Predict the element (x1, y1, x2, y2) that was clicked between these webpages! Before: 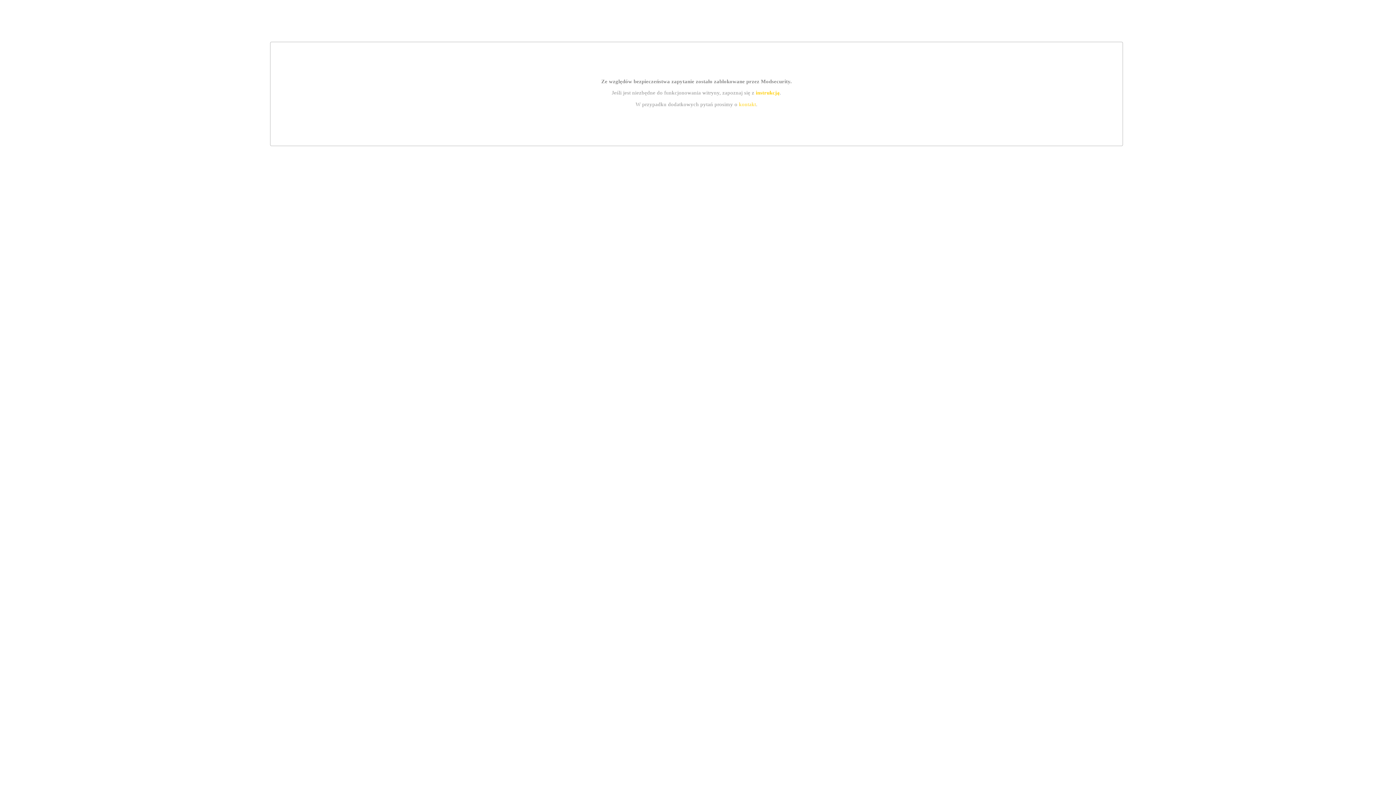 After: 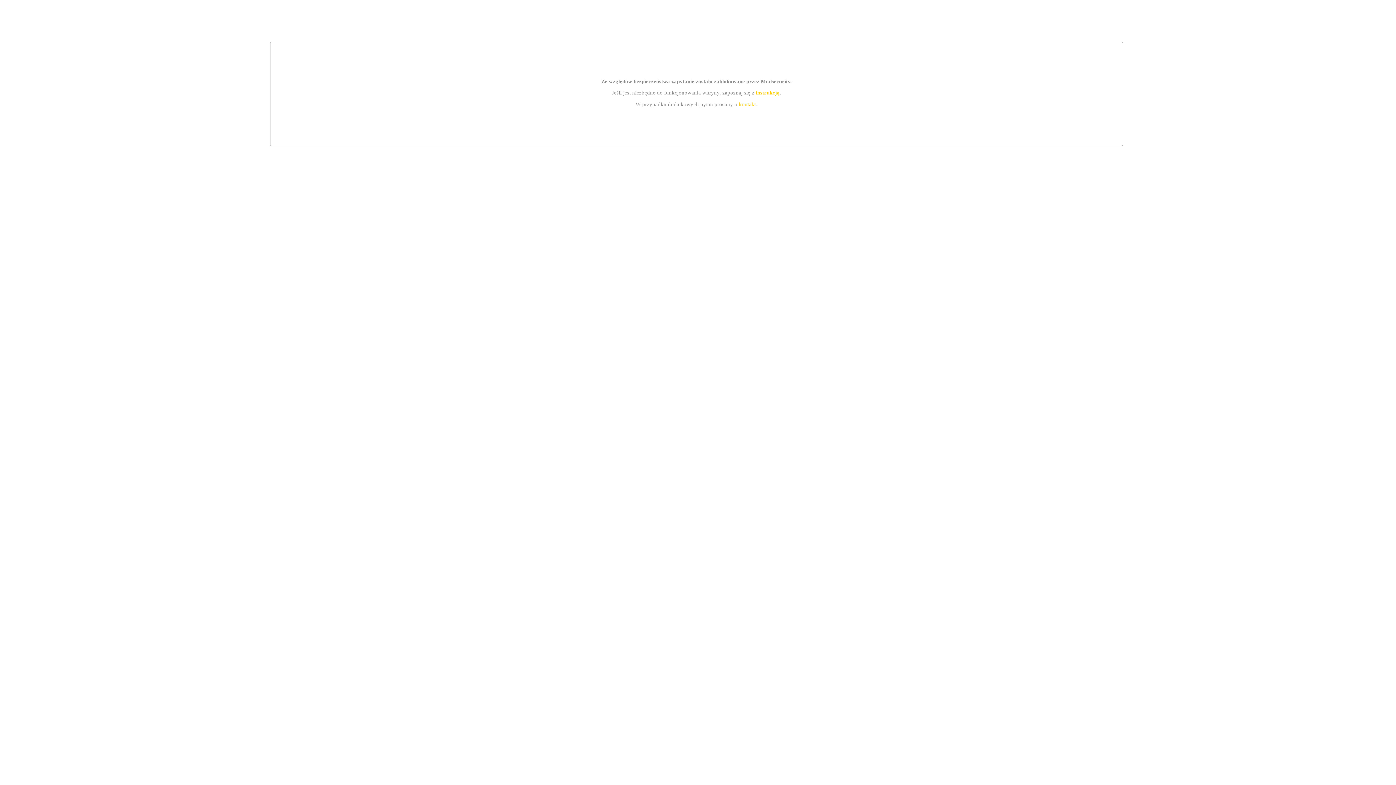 Action: label: kontakt bbox: (739, 101, 756, 107)